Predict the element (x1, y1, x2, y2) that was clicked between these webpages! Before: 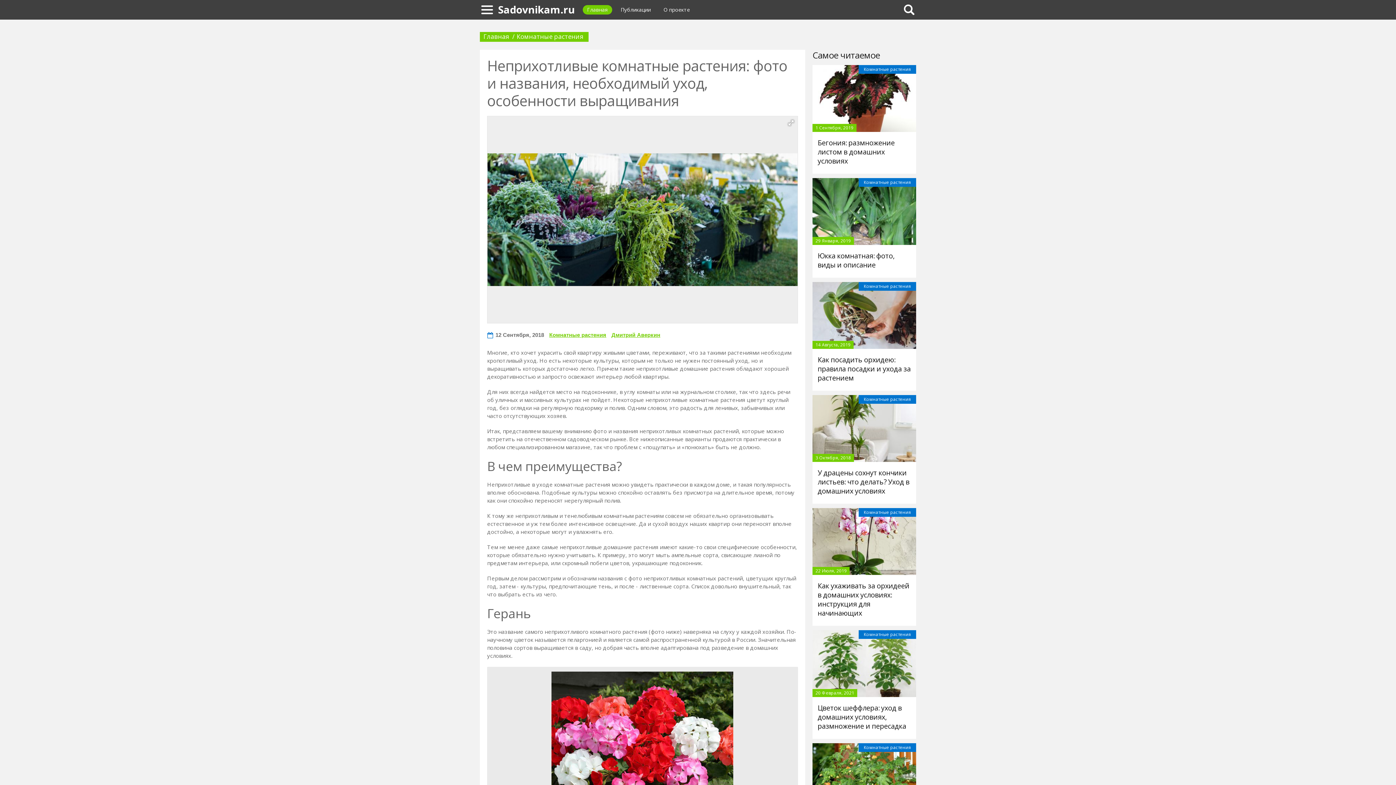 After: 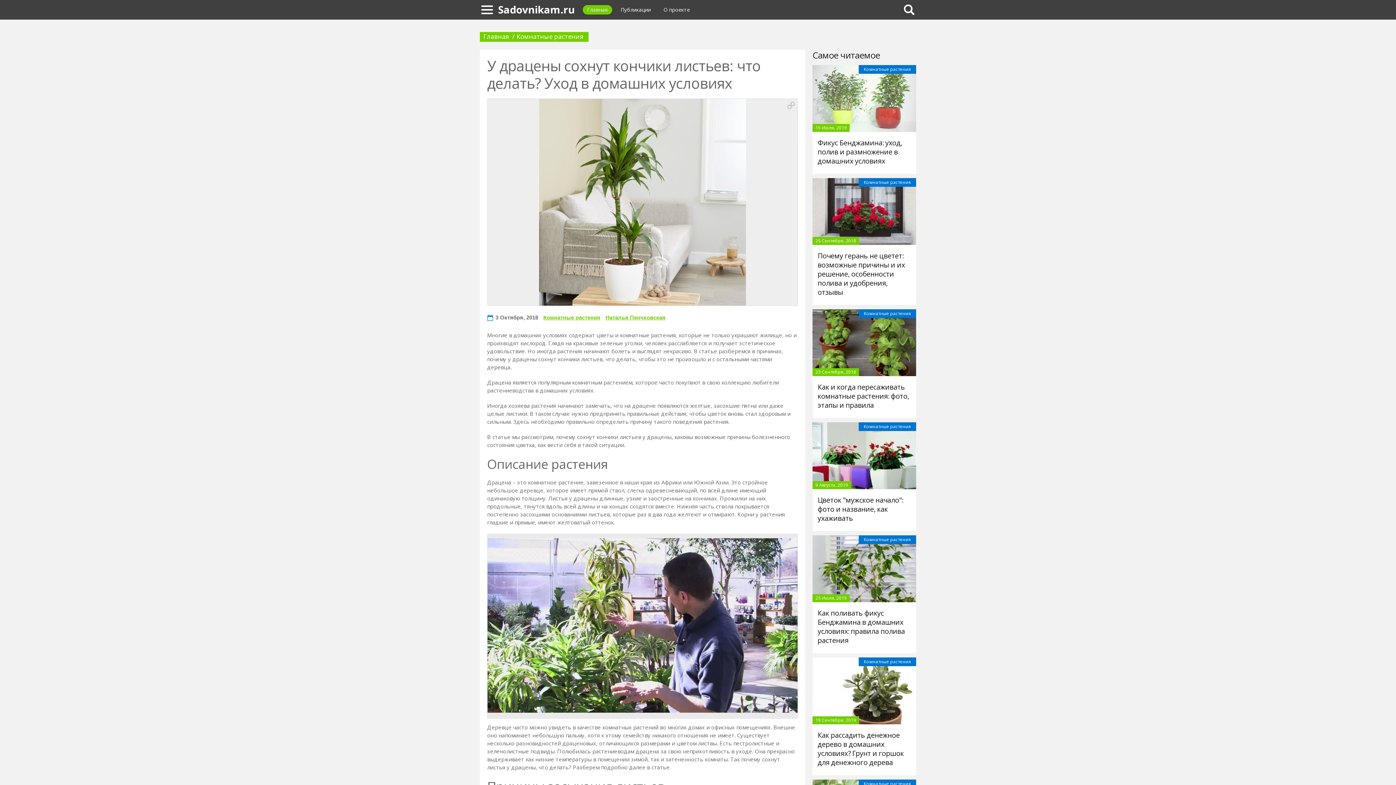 Action: bbox: (812, 395, 916, 462)